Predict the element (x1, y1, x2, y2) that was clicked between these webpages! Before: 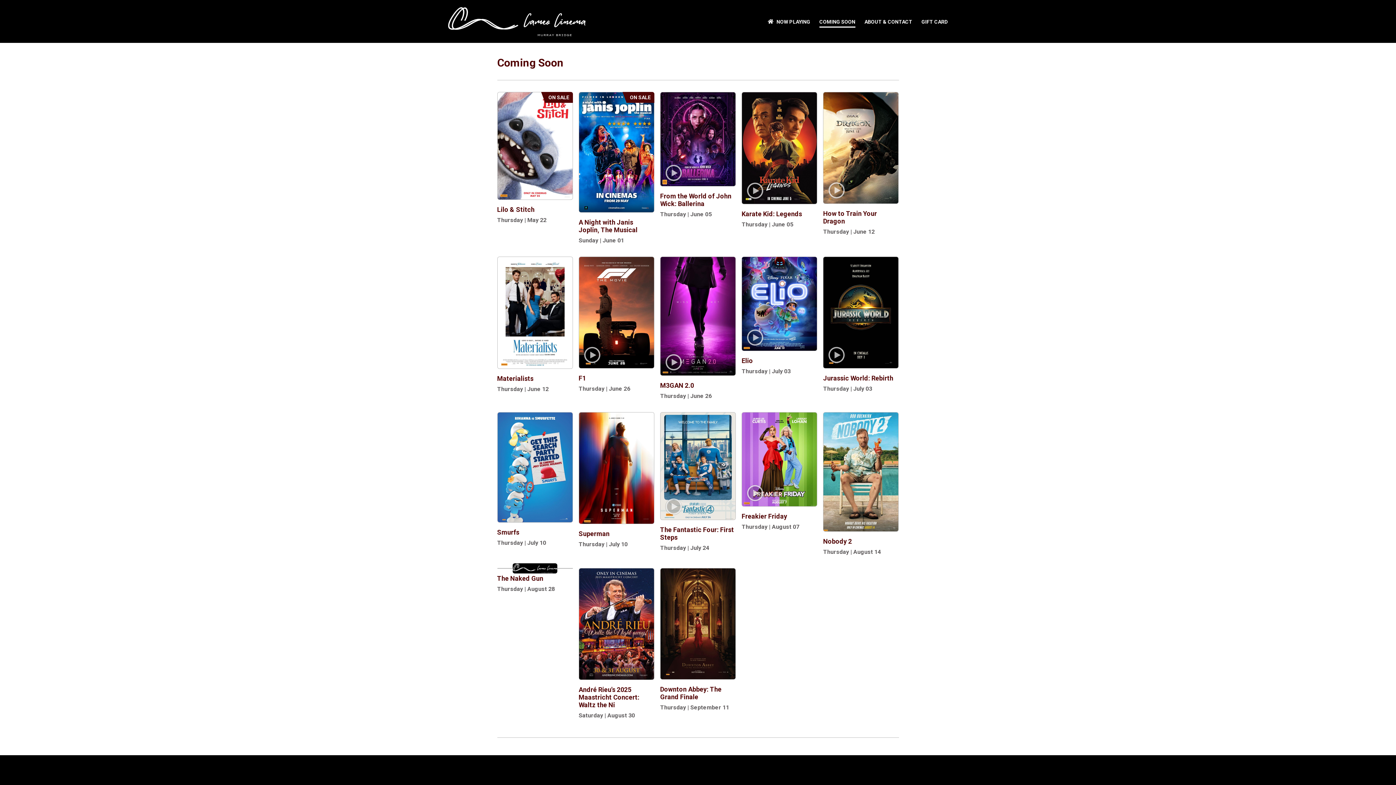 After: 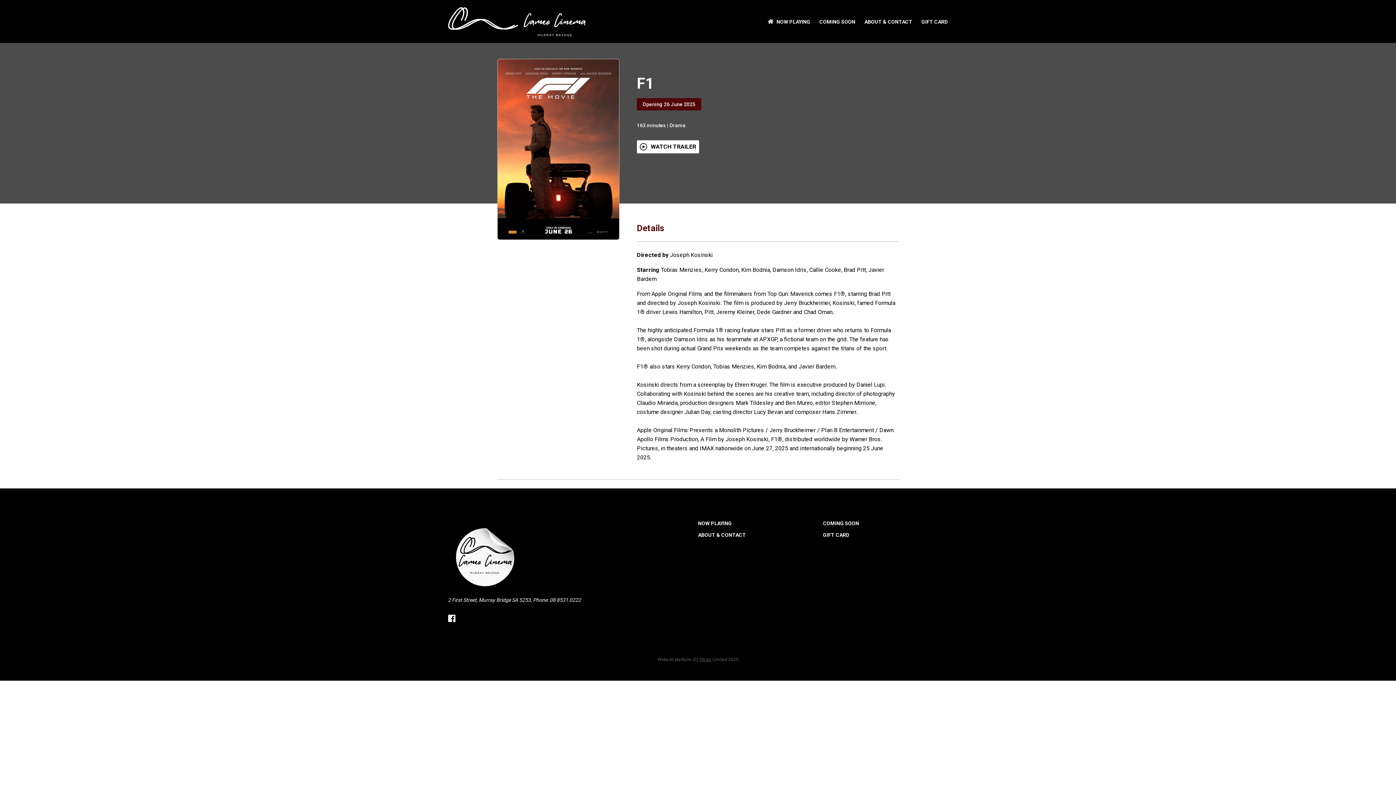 Action: bbox: (578, 114, 579, 121)